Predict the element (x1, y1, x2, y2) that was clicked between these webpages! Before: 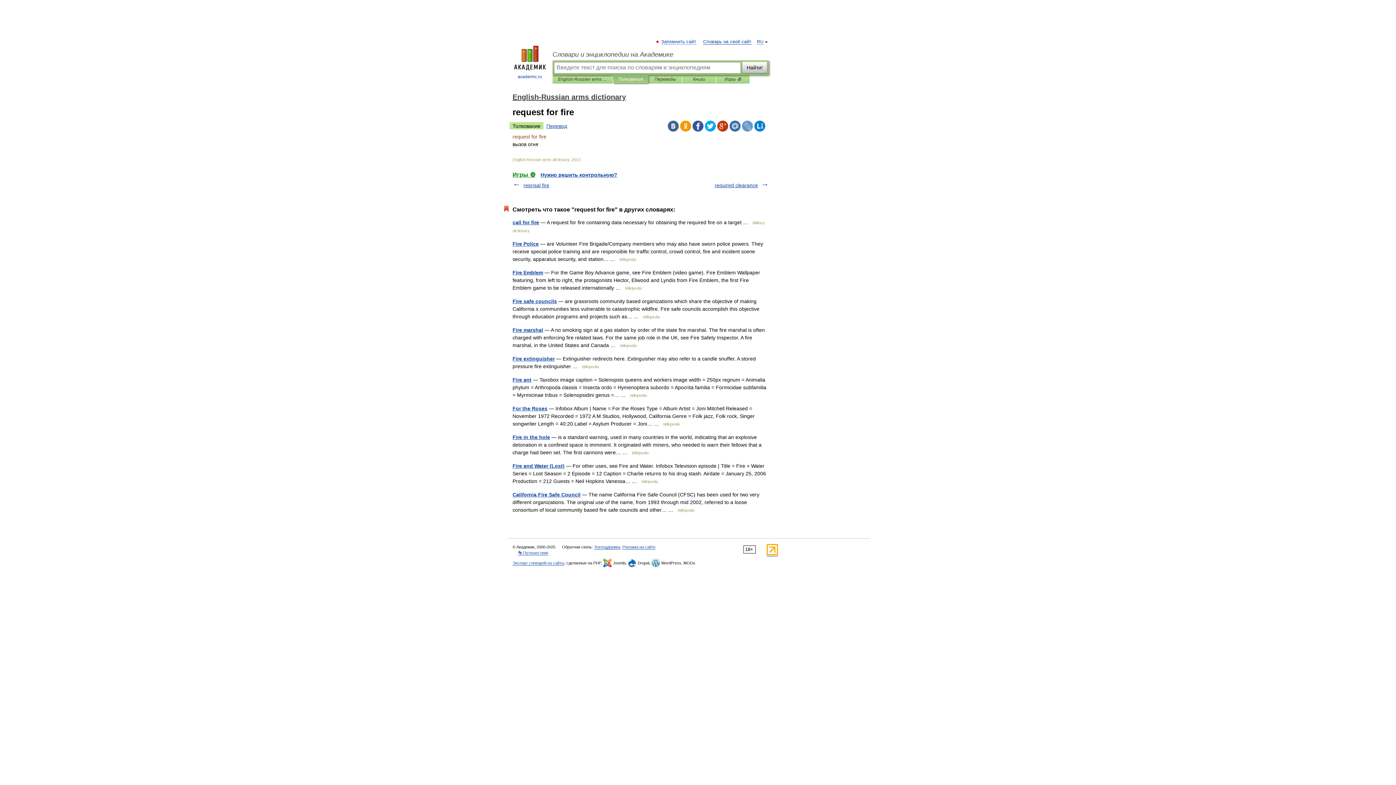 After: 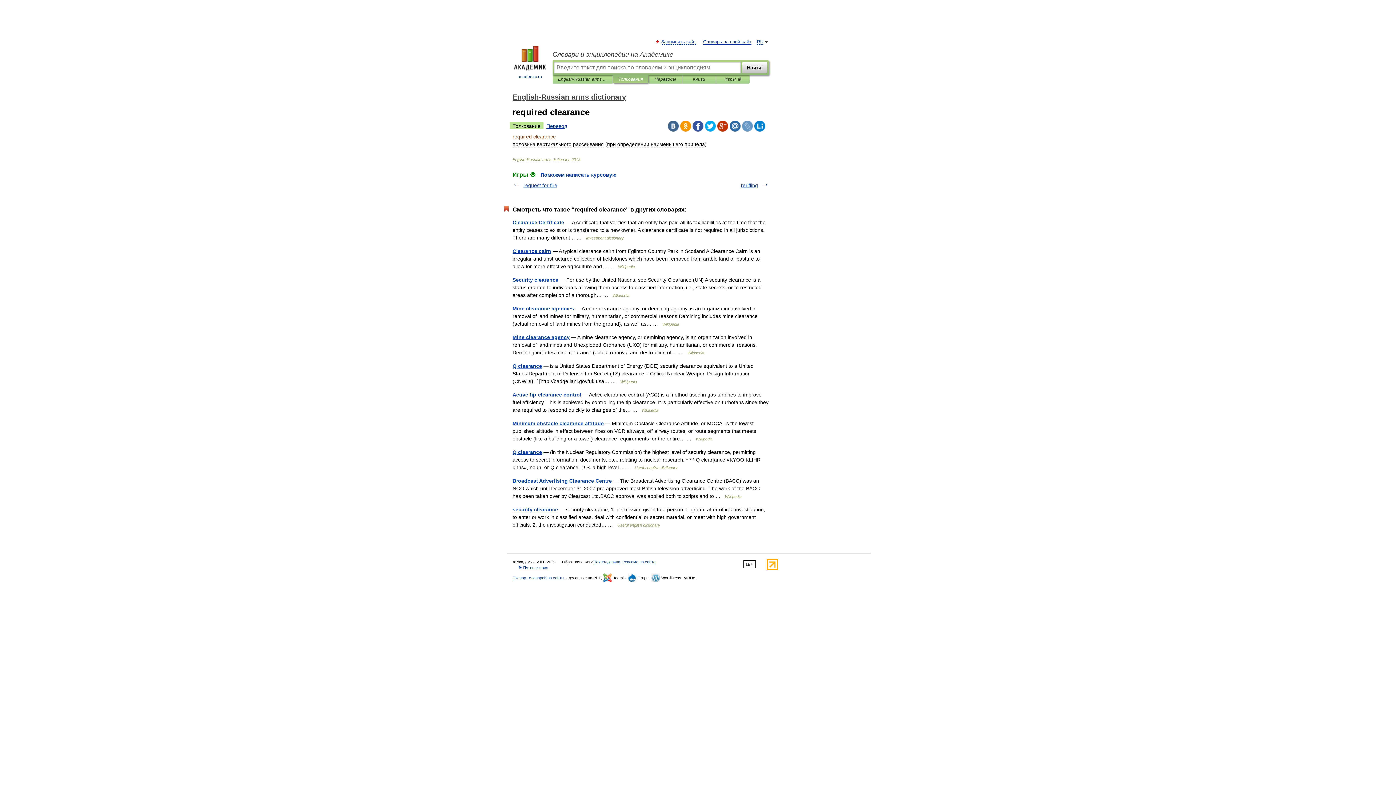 Action: bbox: (714, 182, 758, 188) label: required clearance